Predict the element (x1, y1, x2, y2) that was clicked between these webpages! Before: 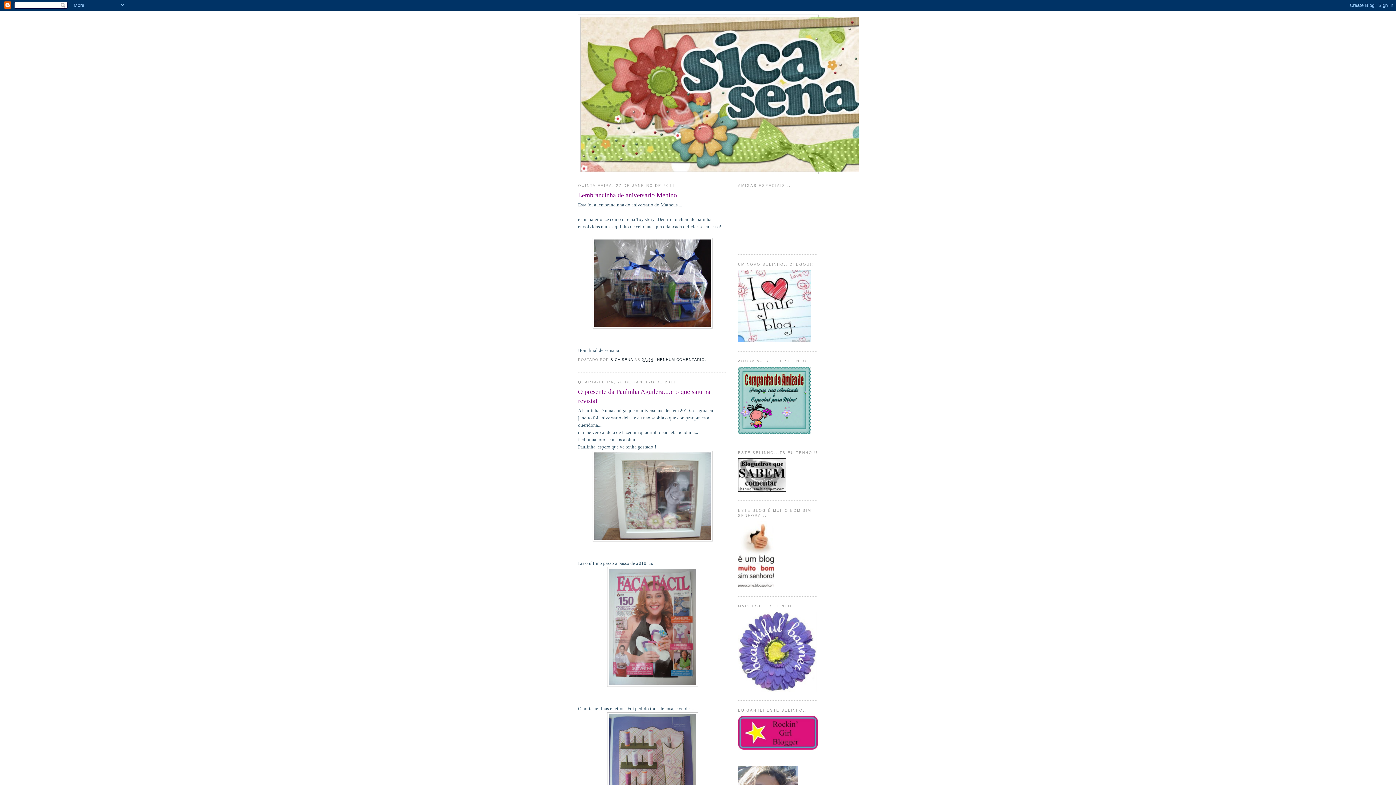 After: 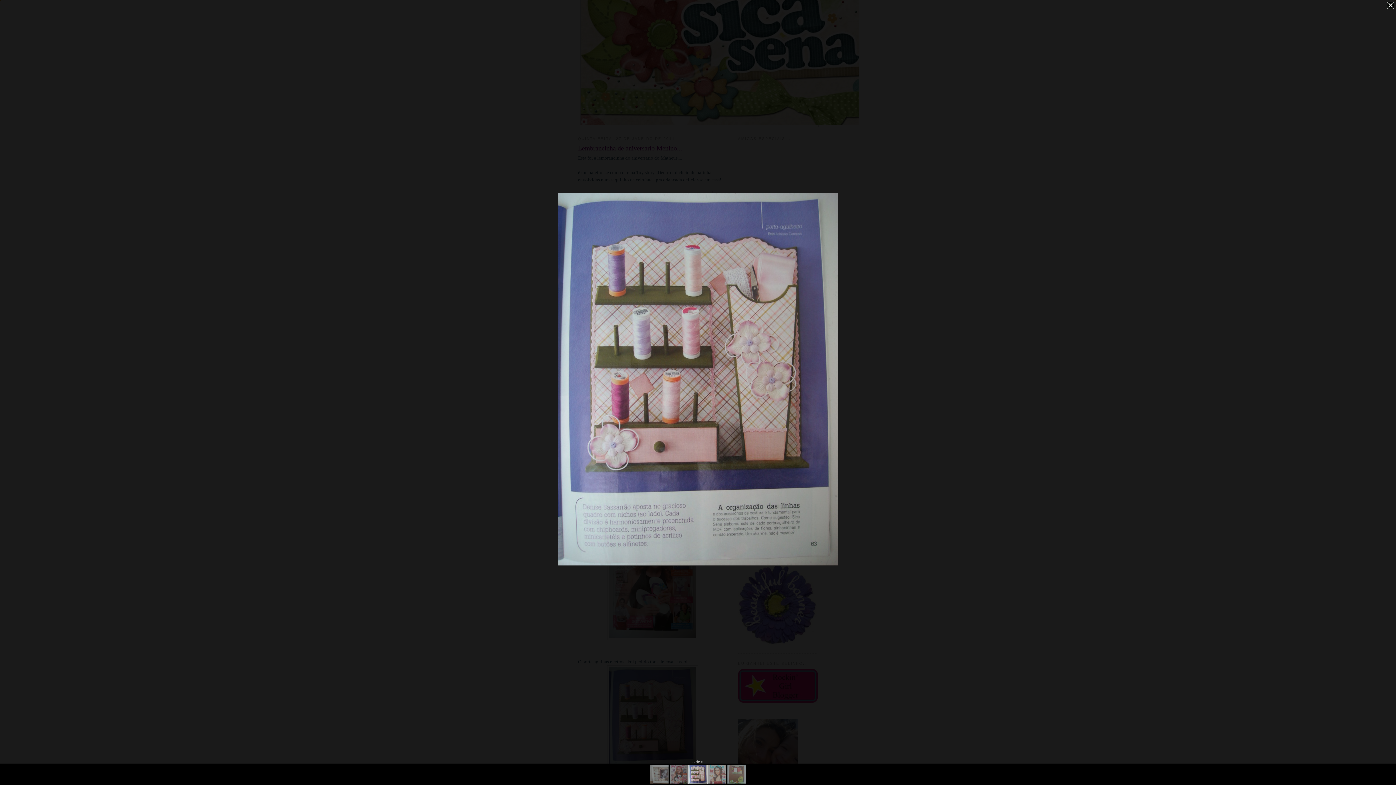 Action: bbox: (578, 712, 727, 832)